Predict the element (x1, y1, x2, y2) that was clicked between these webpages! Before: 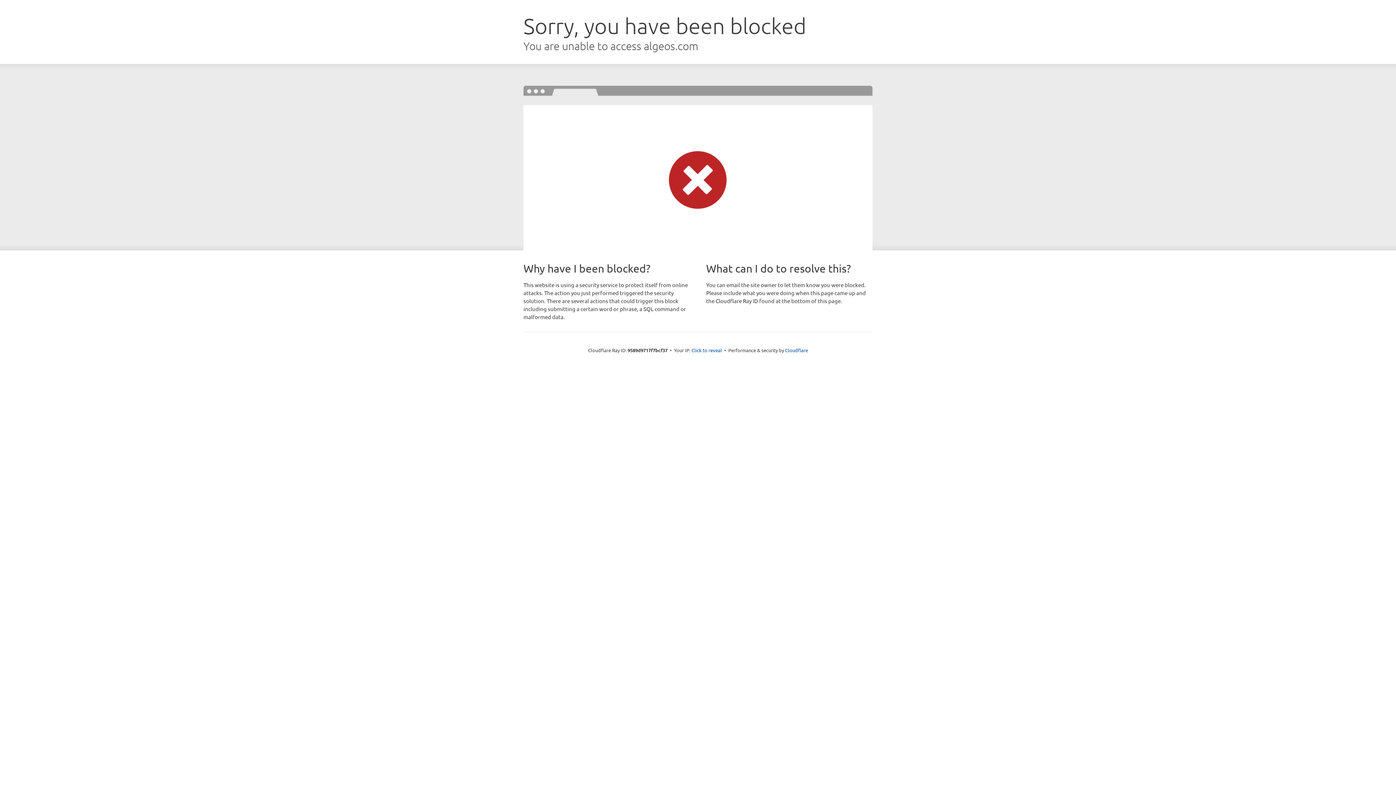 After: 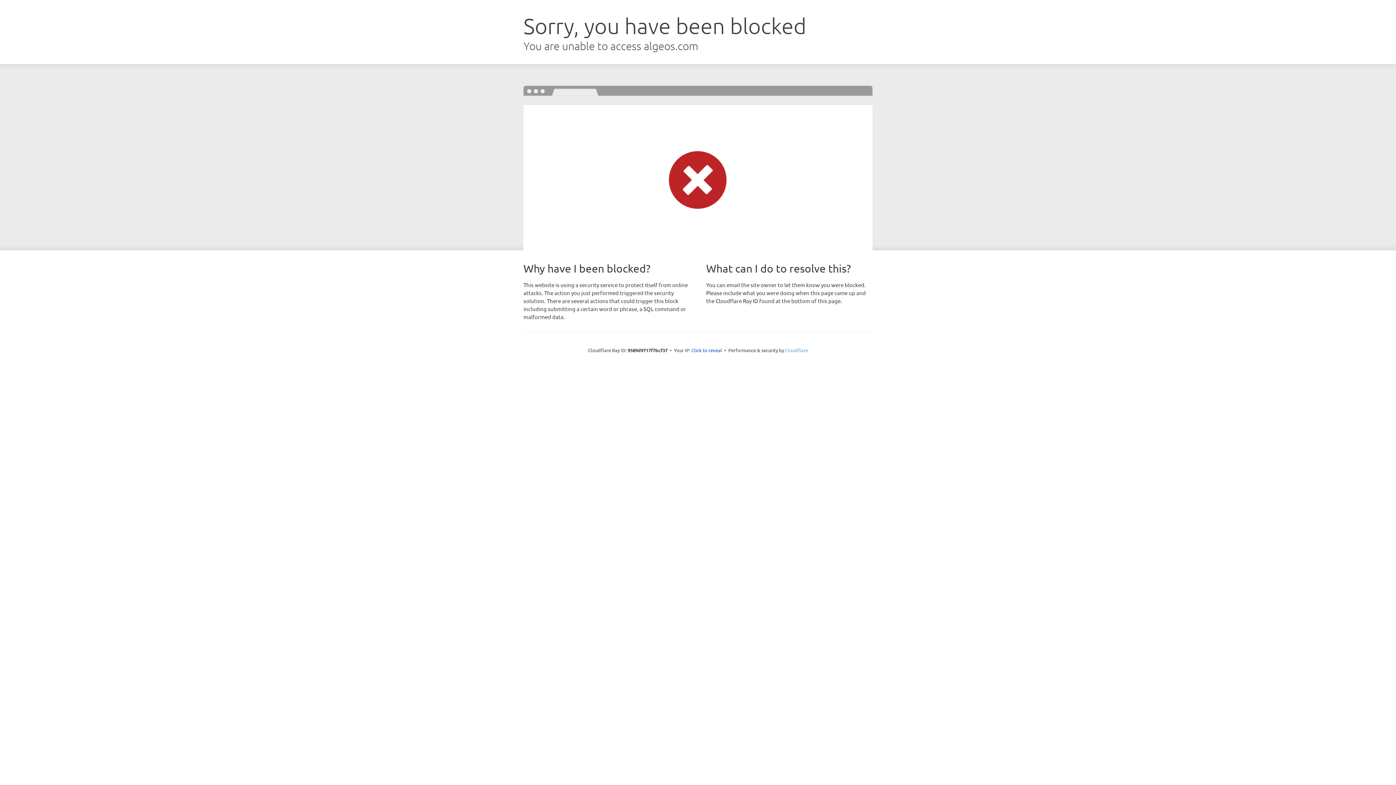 Action: label: Cloudflare bbox: (785, 347, 808, 353)